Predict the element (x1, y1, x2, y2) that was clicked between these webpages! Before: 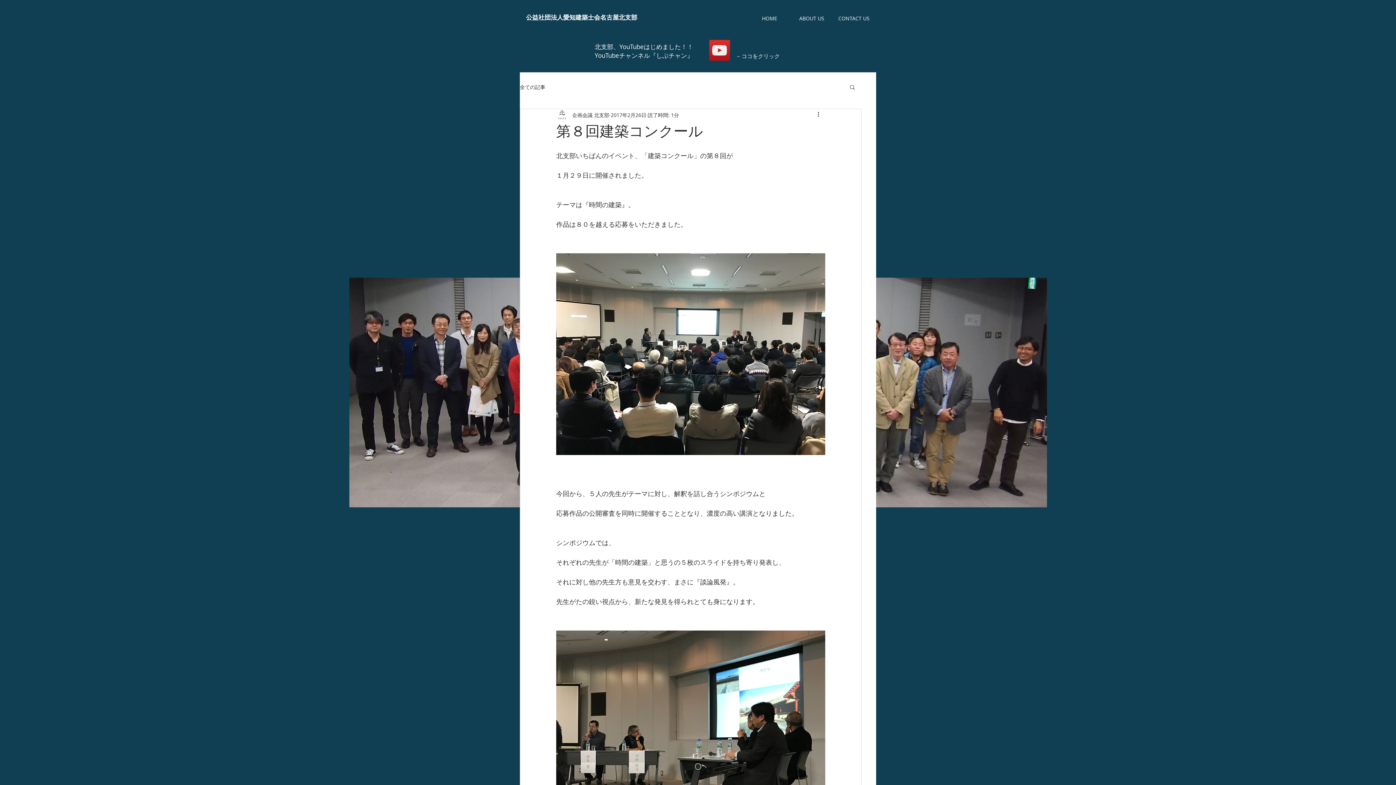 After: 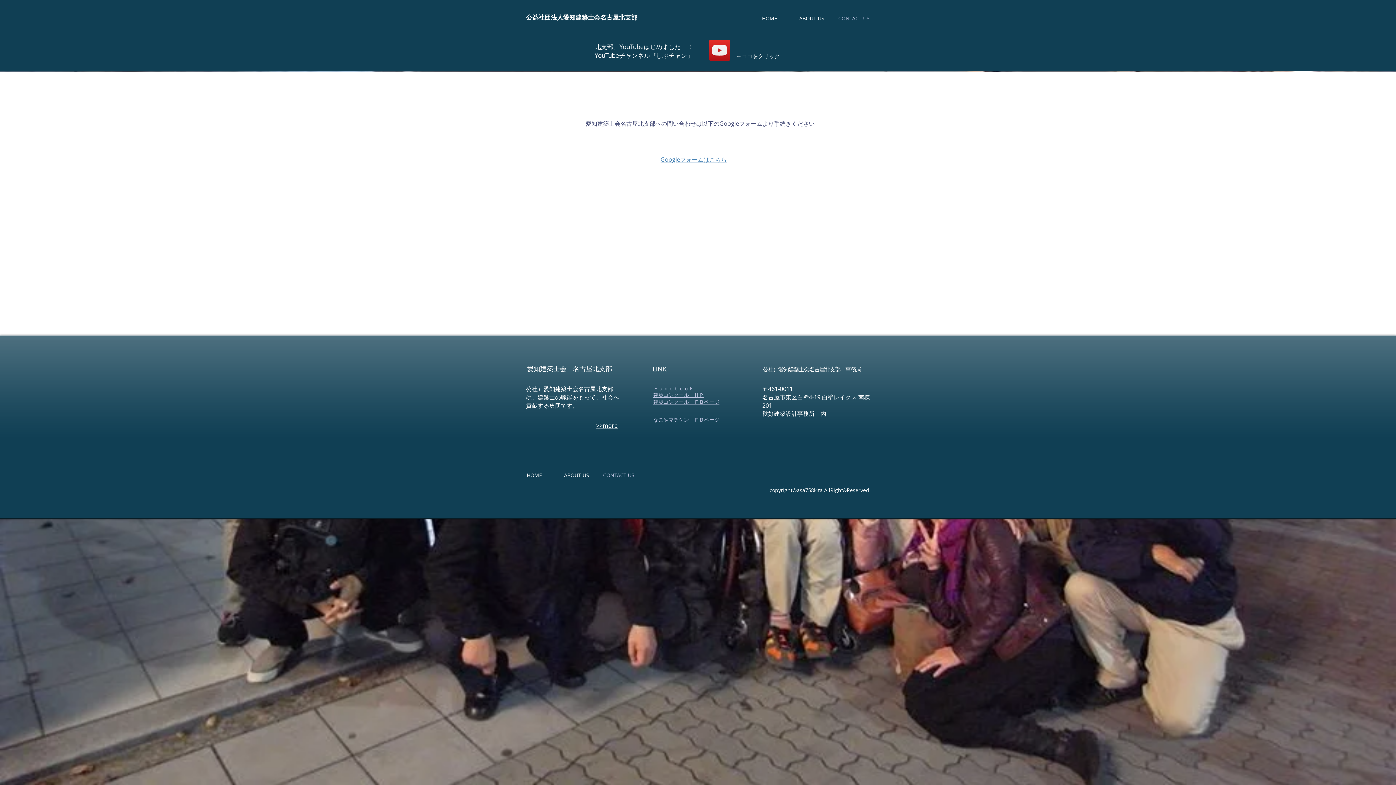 Action: bbox: (833, 9, 875, 27) label: CONTACT US